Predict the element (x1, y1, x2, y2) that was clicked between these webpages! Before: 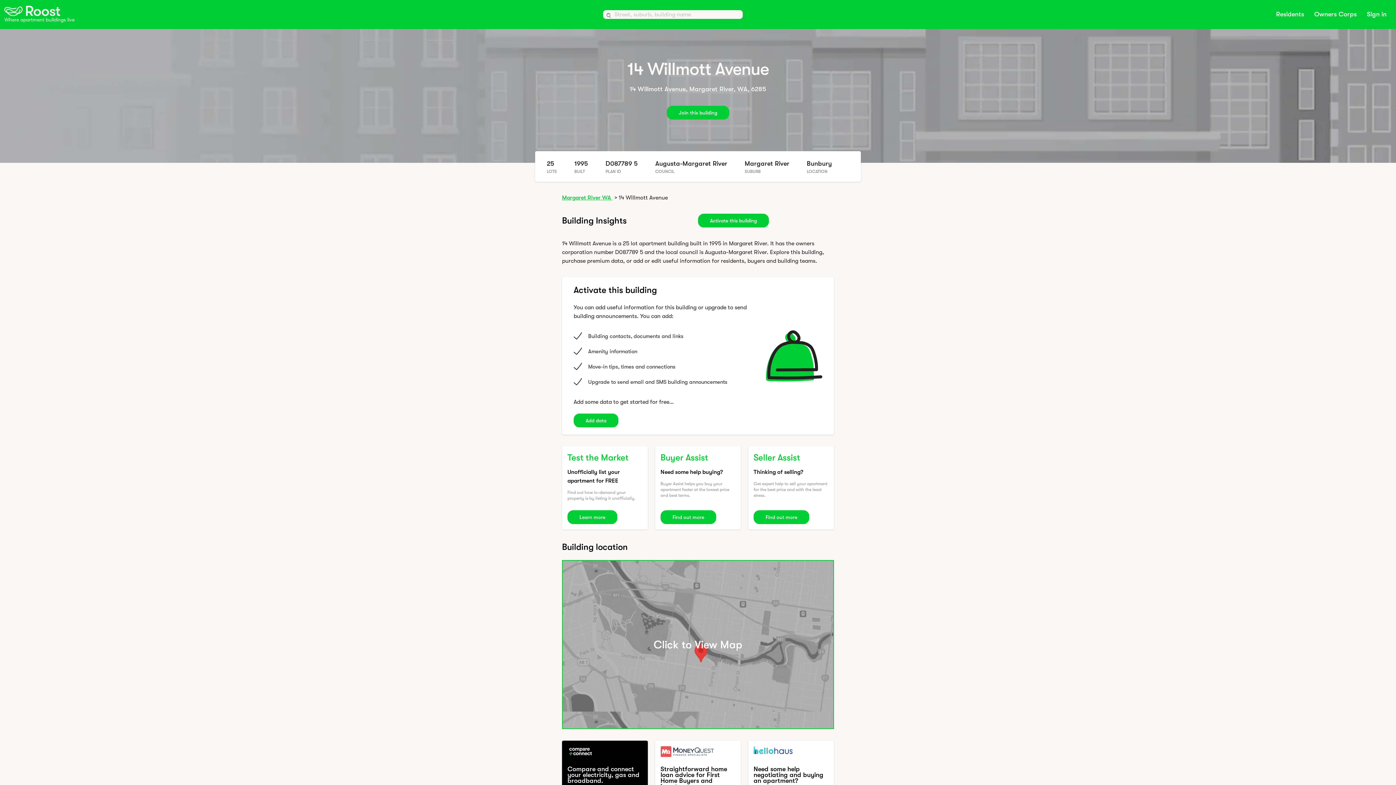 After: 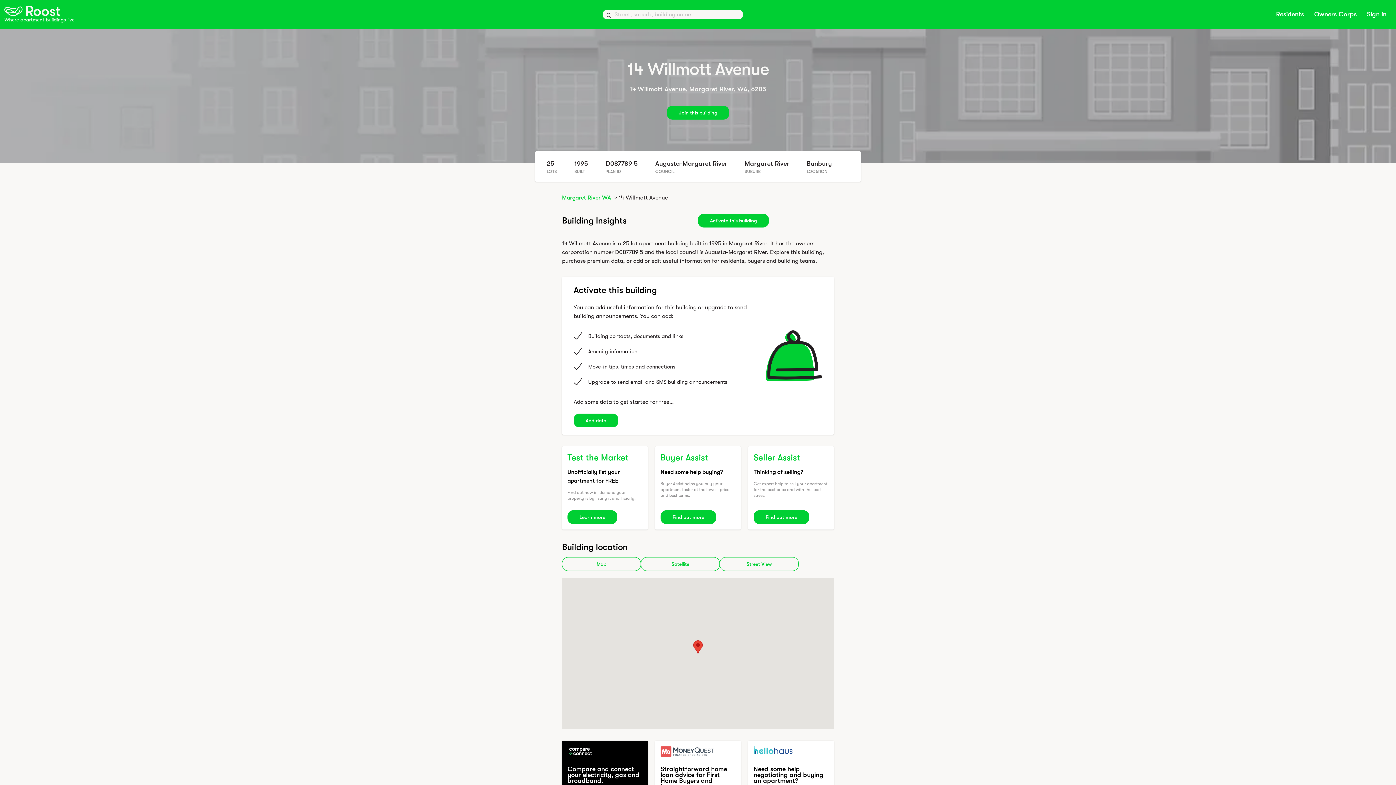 Action: label: Click to View Map bbox: (562, 561, 833, 728)